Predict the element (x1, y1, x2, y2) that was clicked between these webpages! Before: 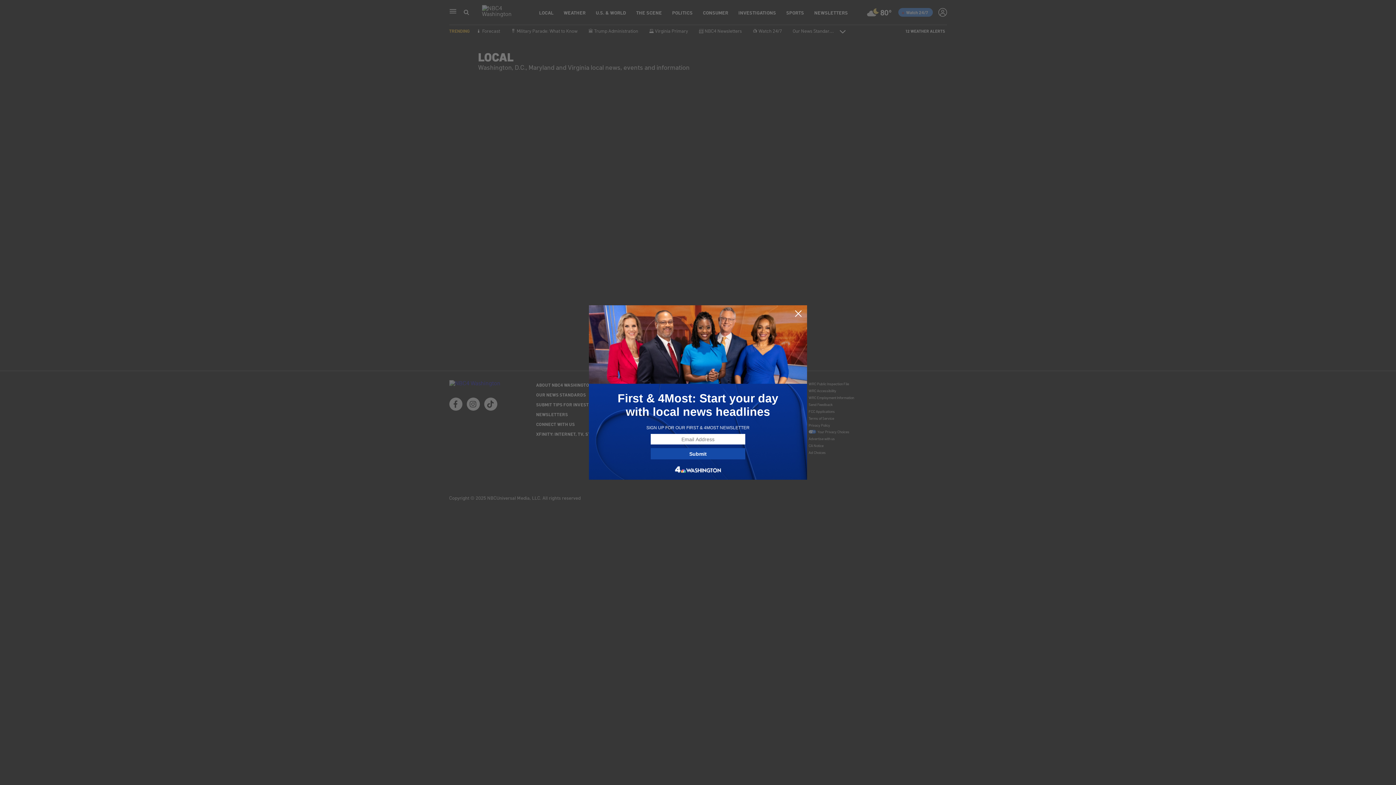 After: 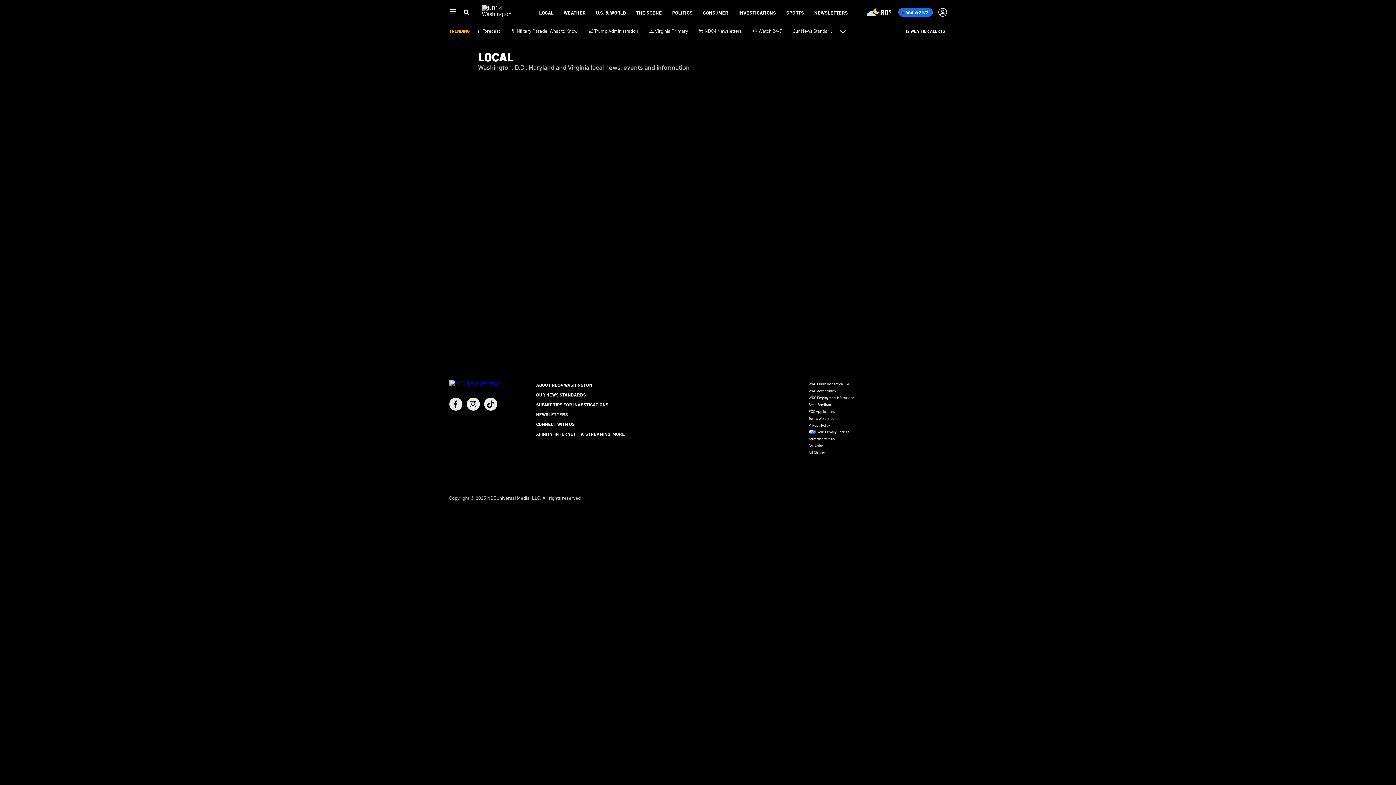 Action: bbox: (794, 309, 802, 318)